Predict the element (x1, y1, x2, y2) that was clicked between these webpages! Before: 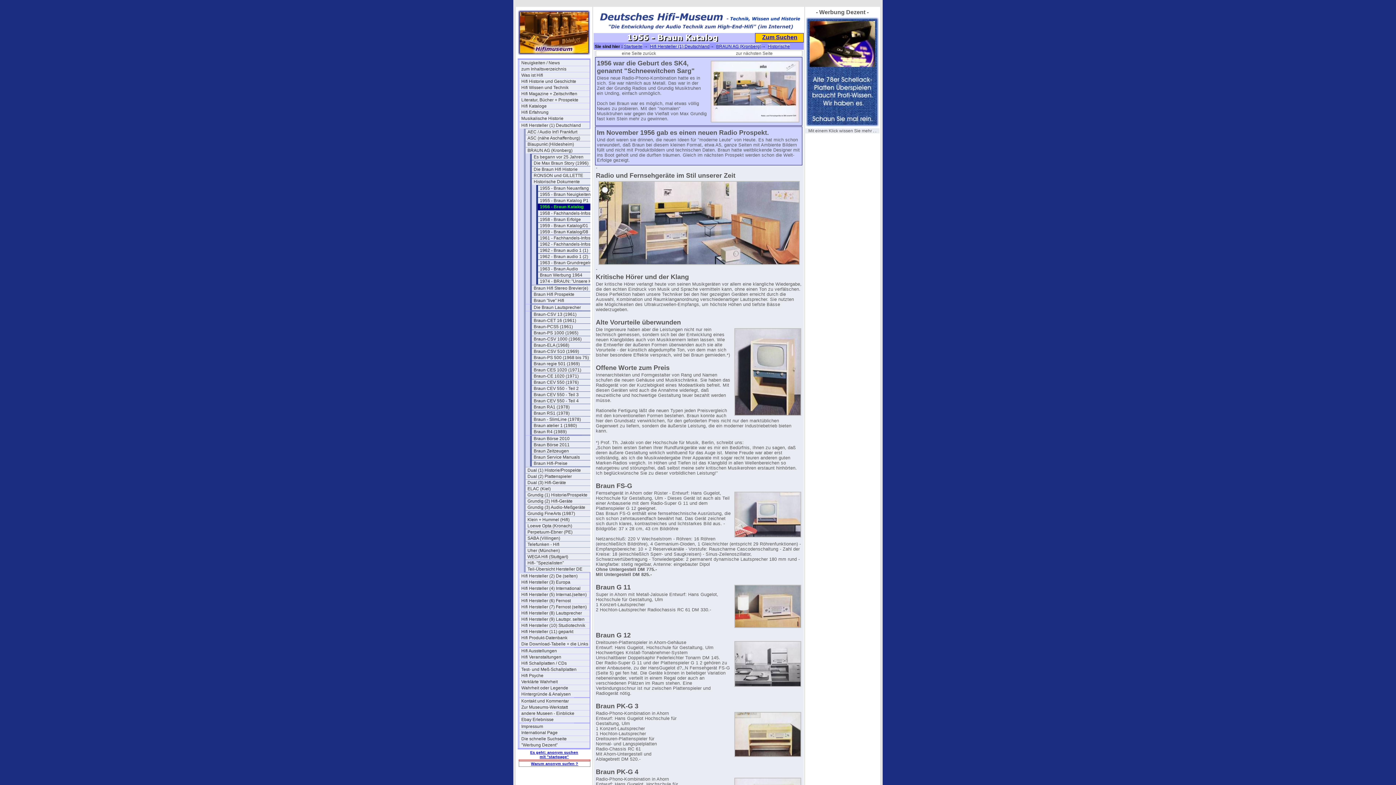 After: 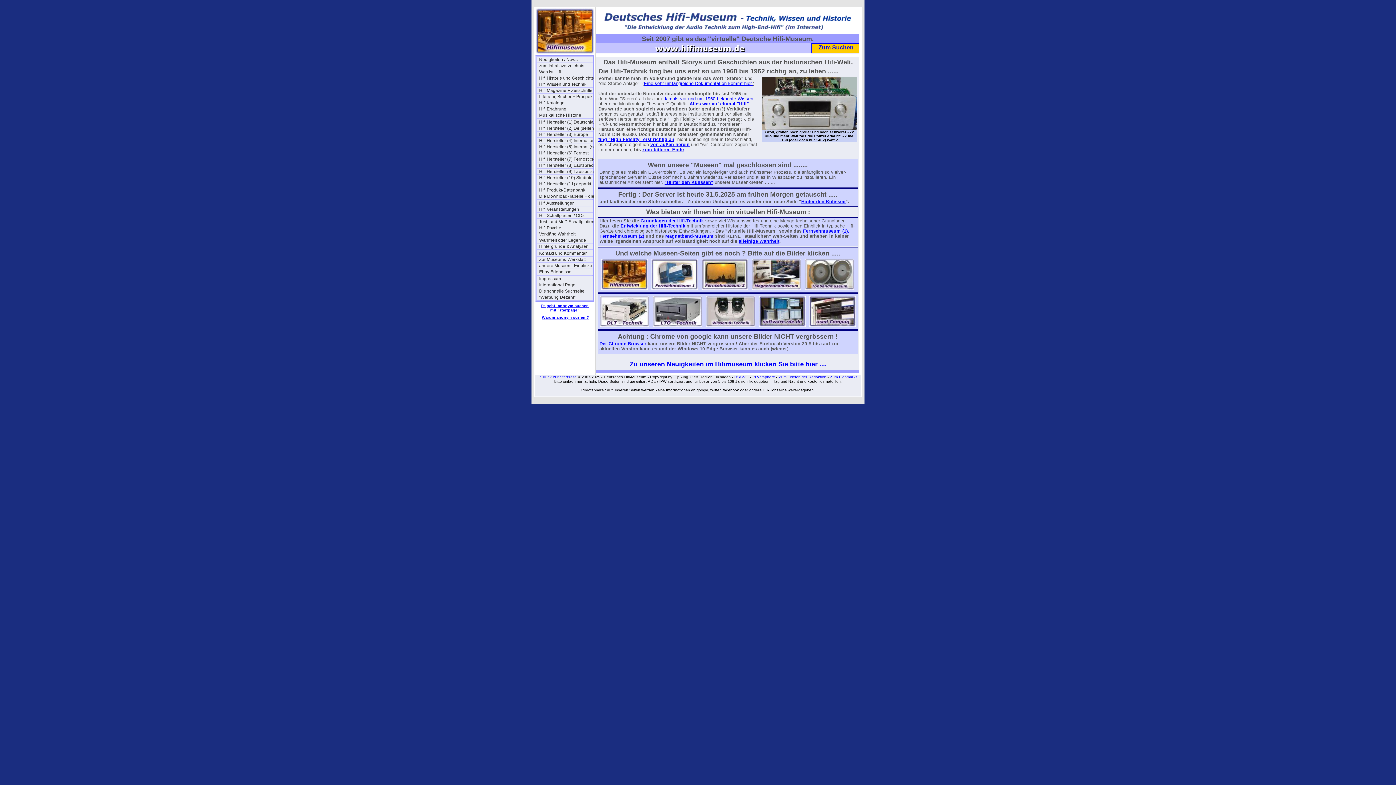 Action: label: Startseite bbox: (624, 44, 642, 49)